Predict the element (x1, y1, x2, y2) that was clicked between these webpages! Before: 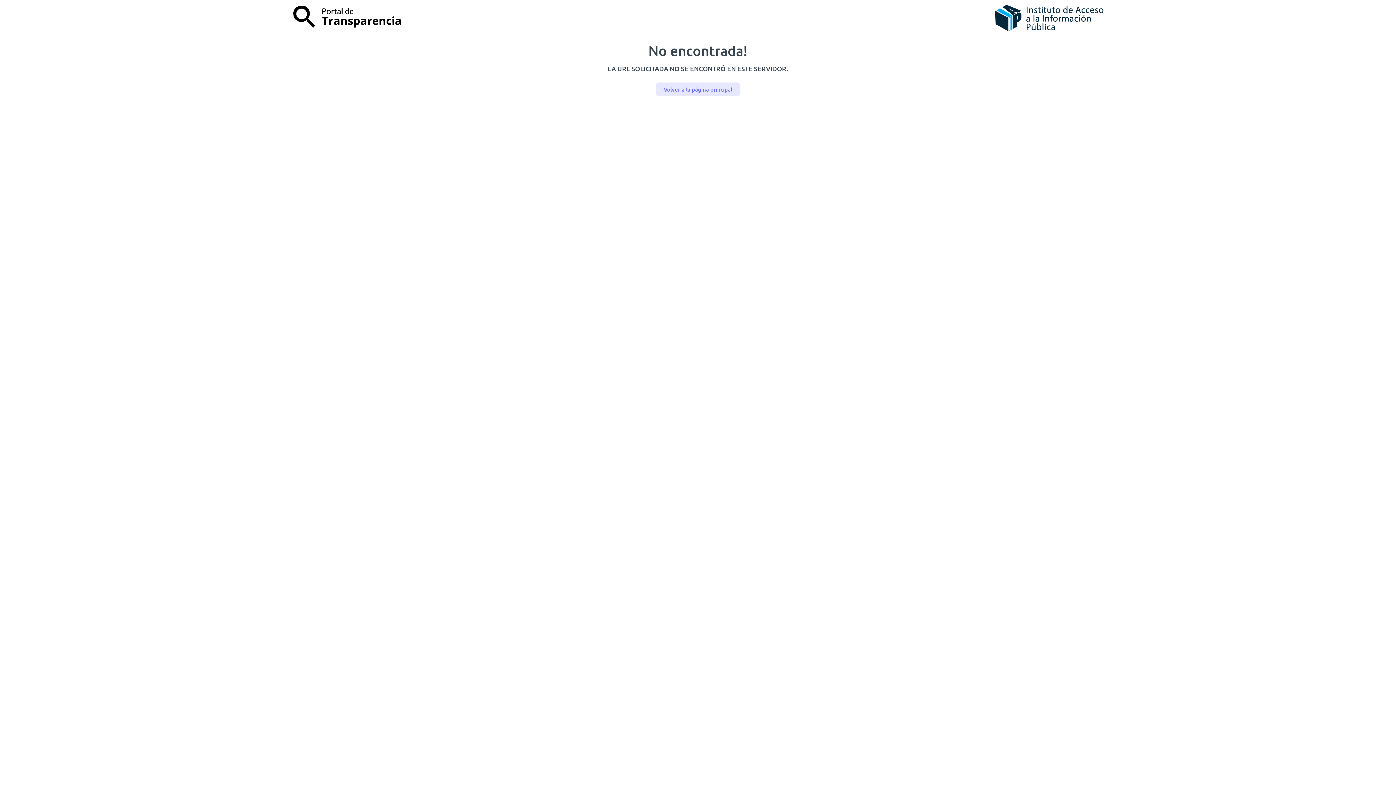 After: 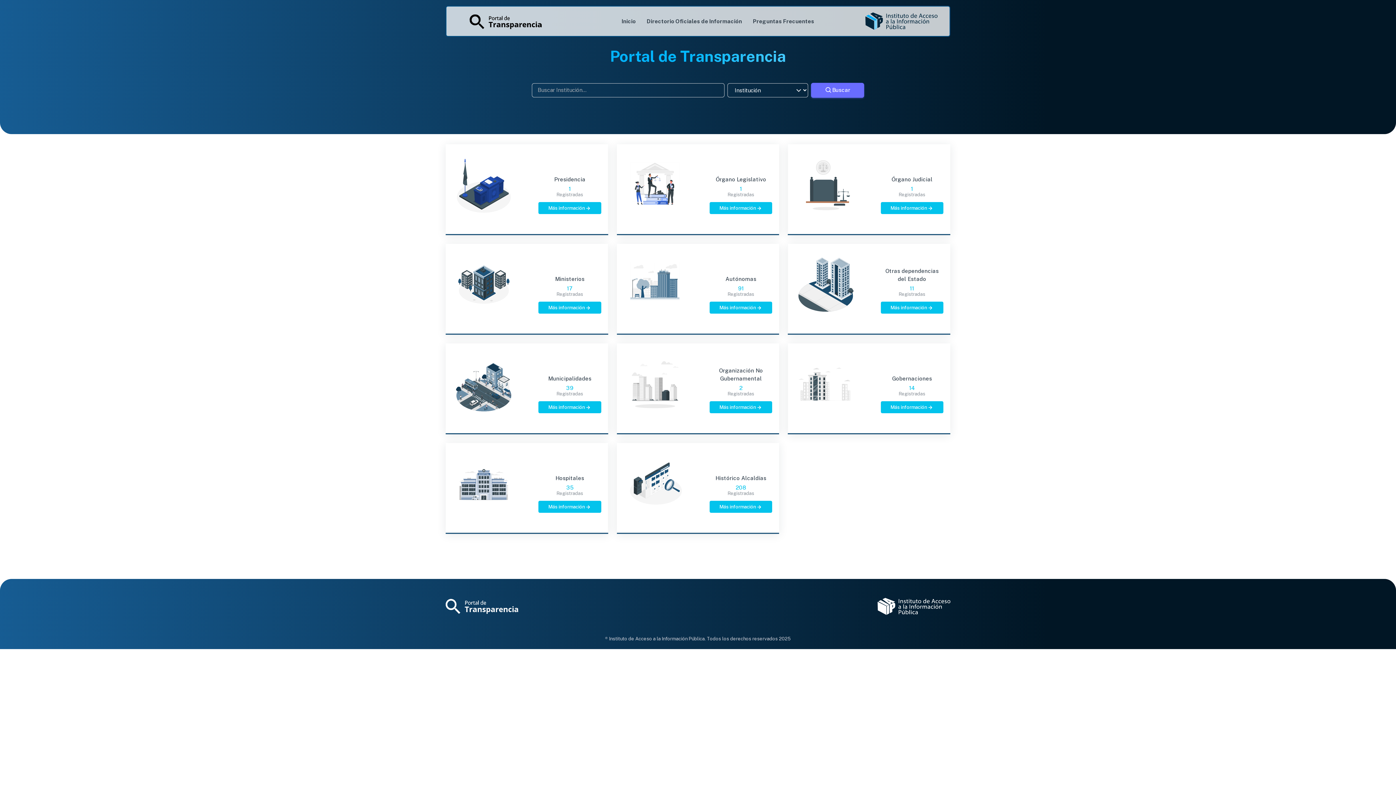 Action: label: Volver a la página principal bbox: (656, 82, 739, 96)